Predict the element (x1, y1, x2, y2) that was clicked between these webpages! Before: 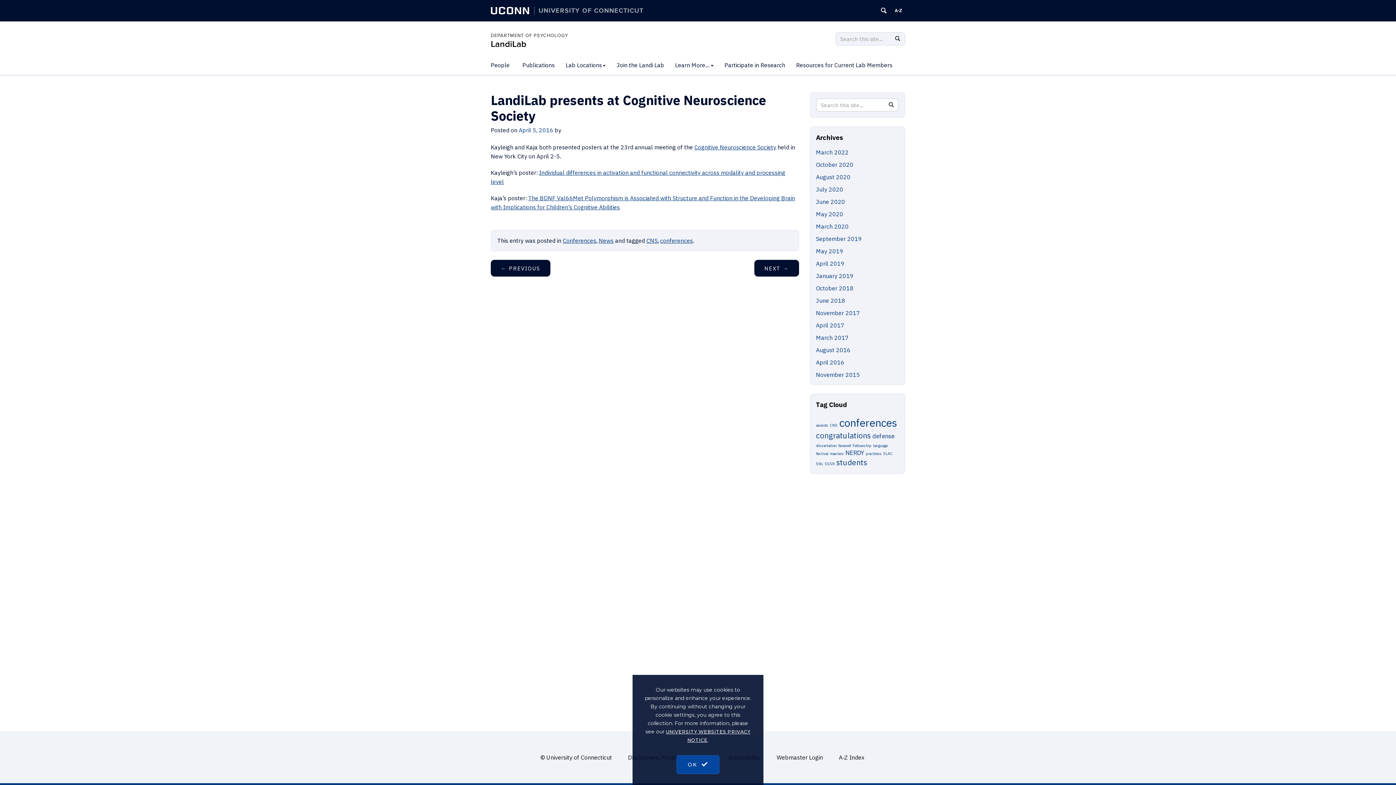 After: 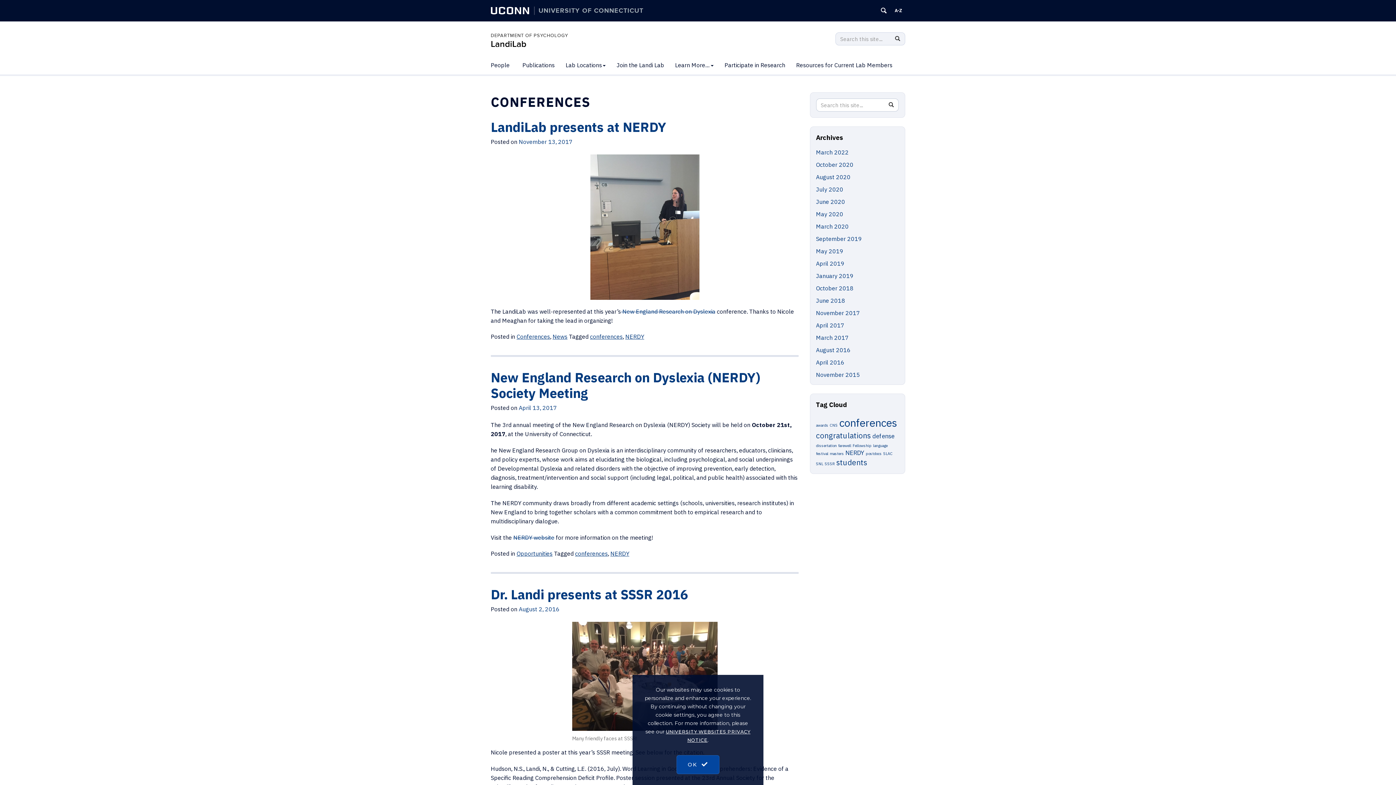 Action: label: conferences (6 items) bbox: (839, 416, 897, 429)